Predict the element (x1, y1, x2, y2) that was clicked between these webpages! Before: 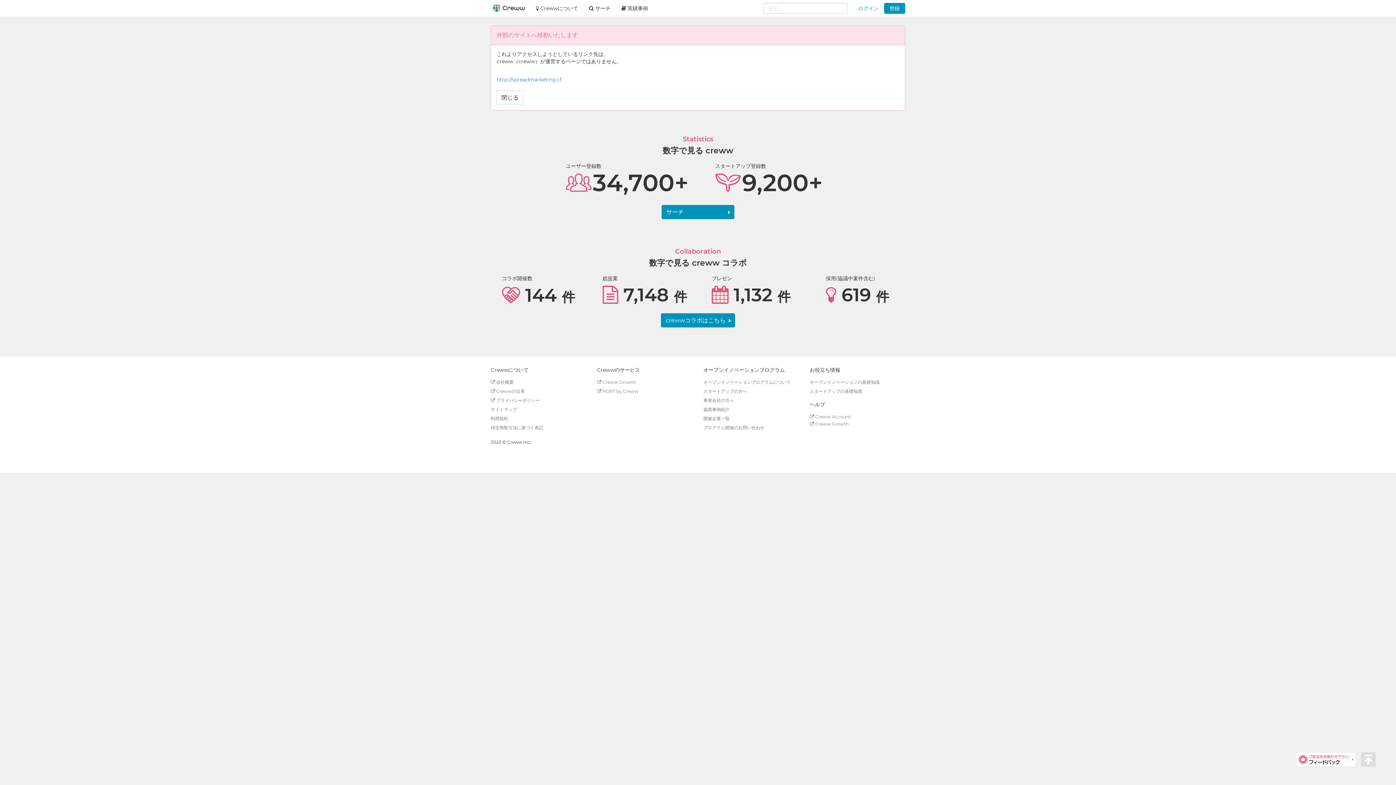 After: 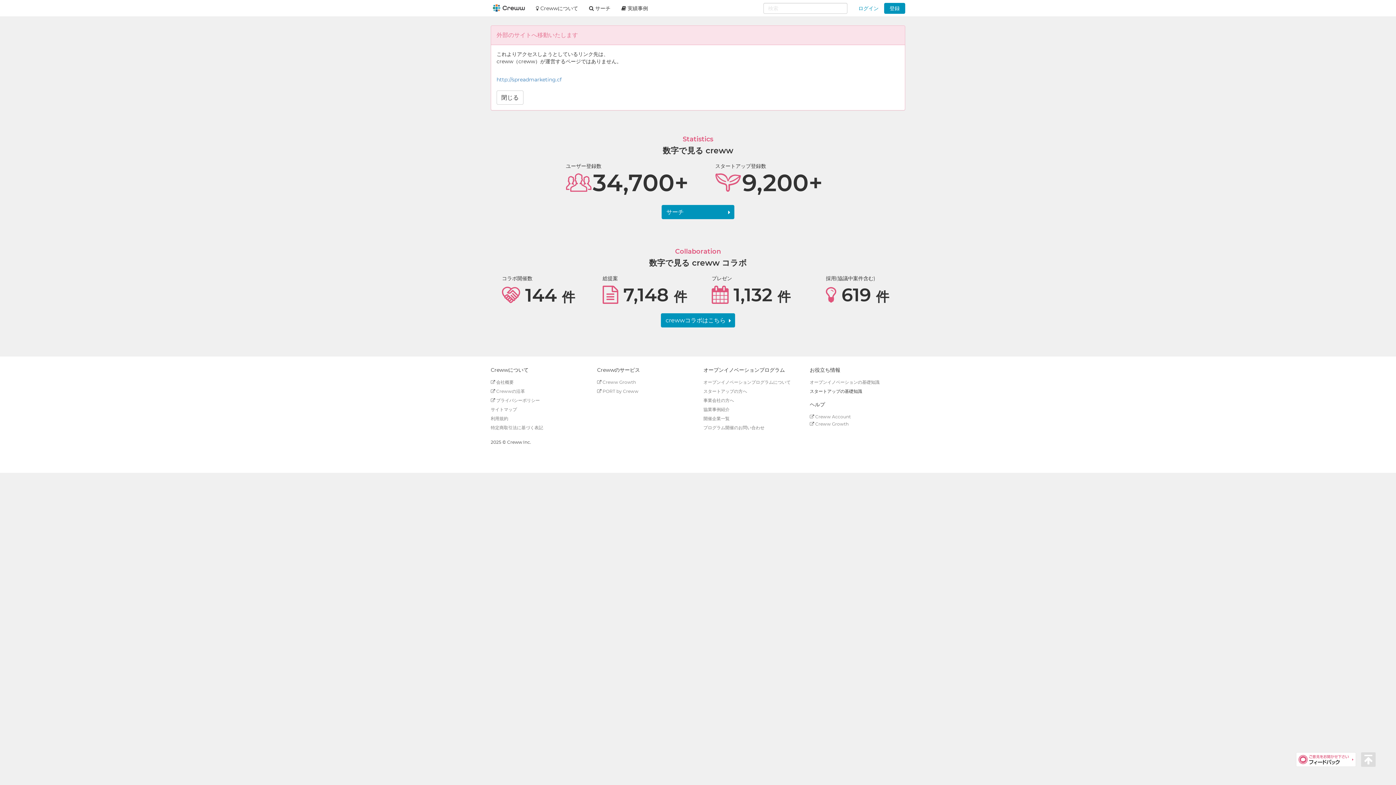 Action: label: スタートアップの基礎知識 bbox: (810, 388, 862, 394)